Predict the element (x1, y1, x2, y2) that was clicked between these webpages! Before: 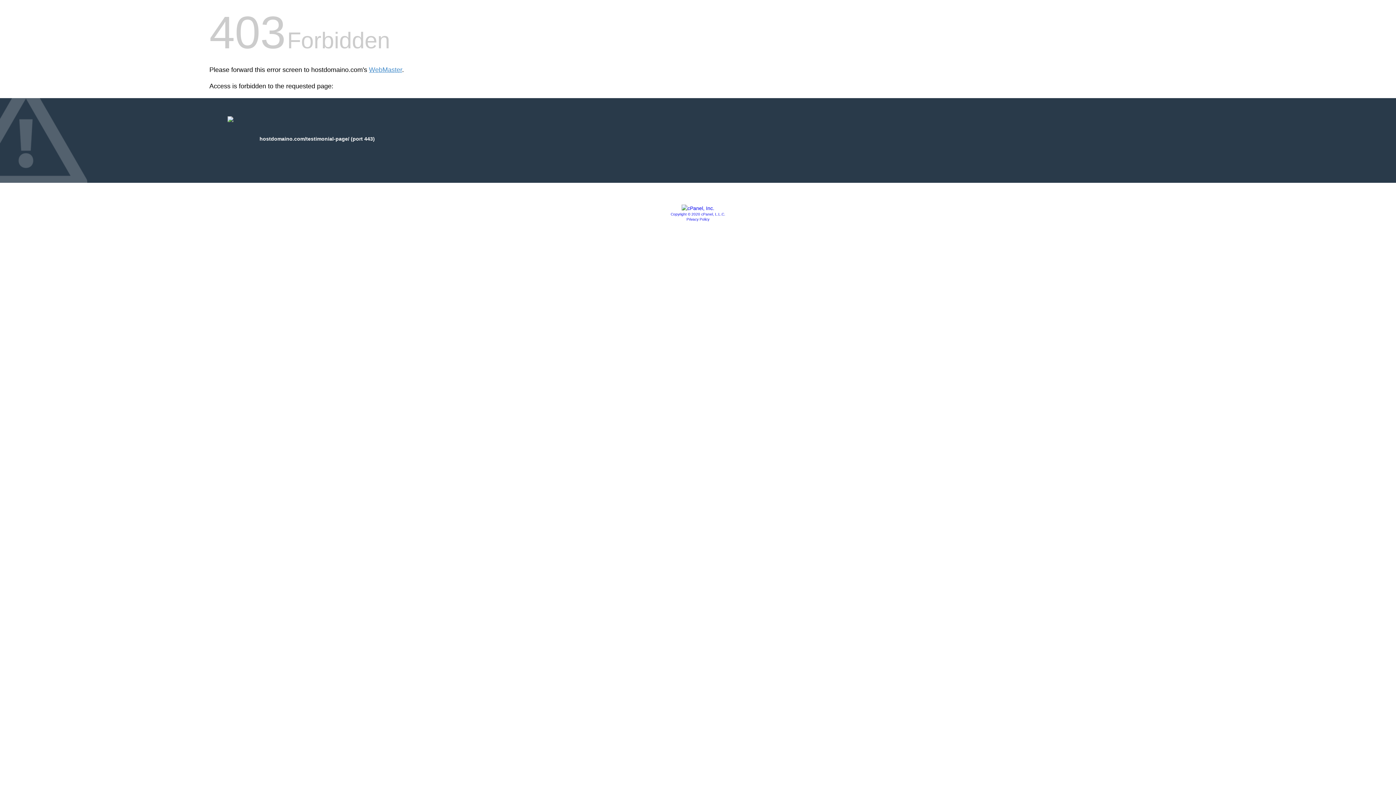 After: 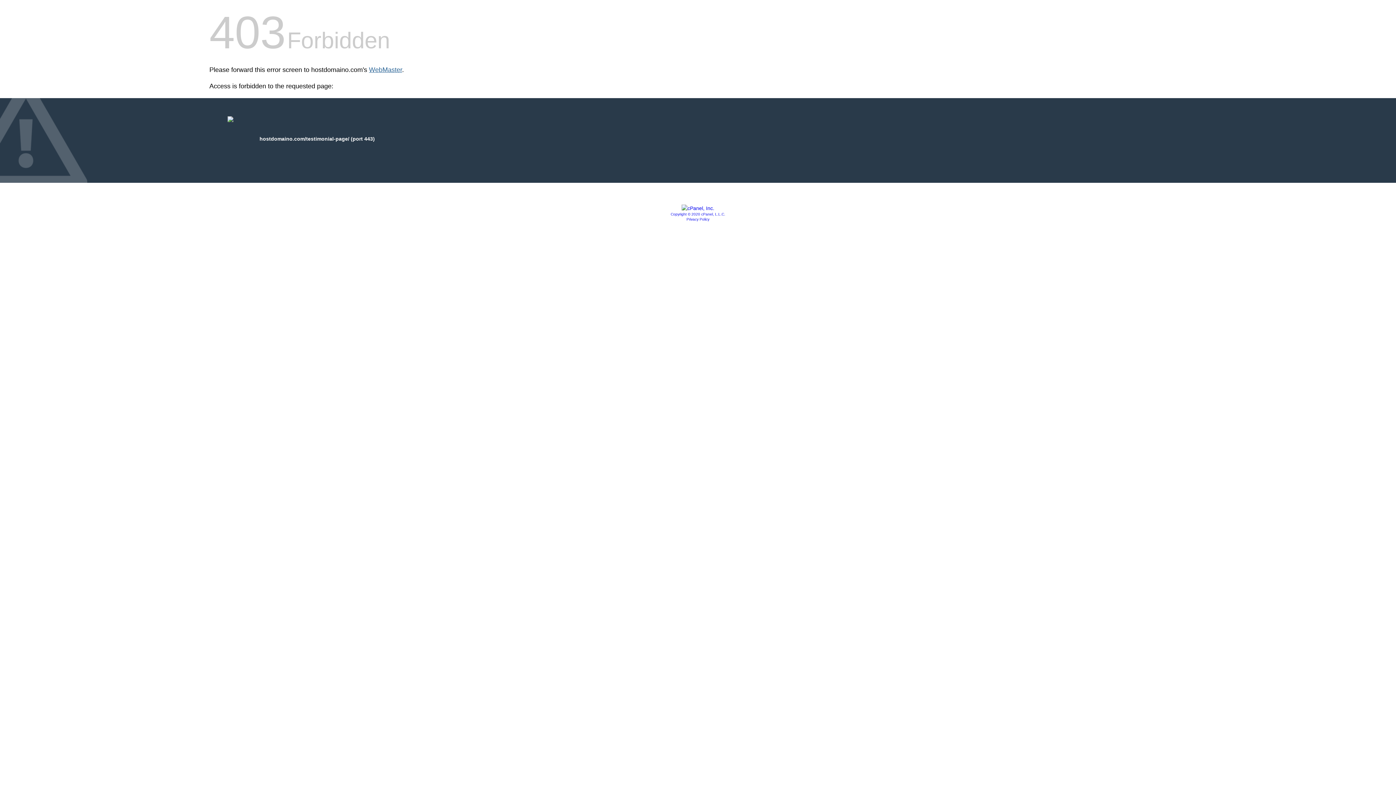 Action: bbox: (369, 66, 402, 73) label: WebMaster